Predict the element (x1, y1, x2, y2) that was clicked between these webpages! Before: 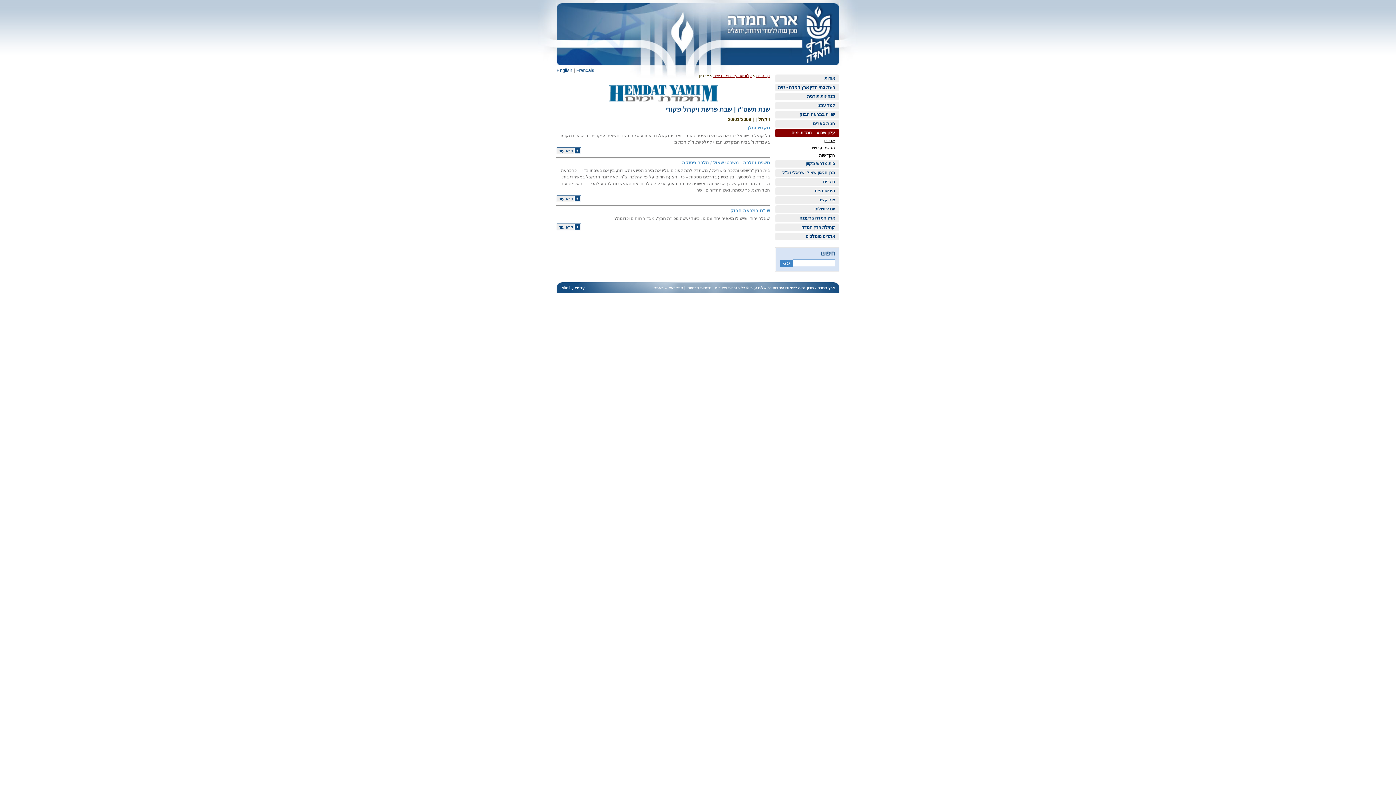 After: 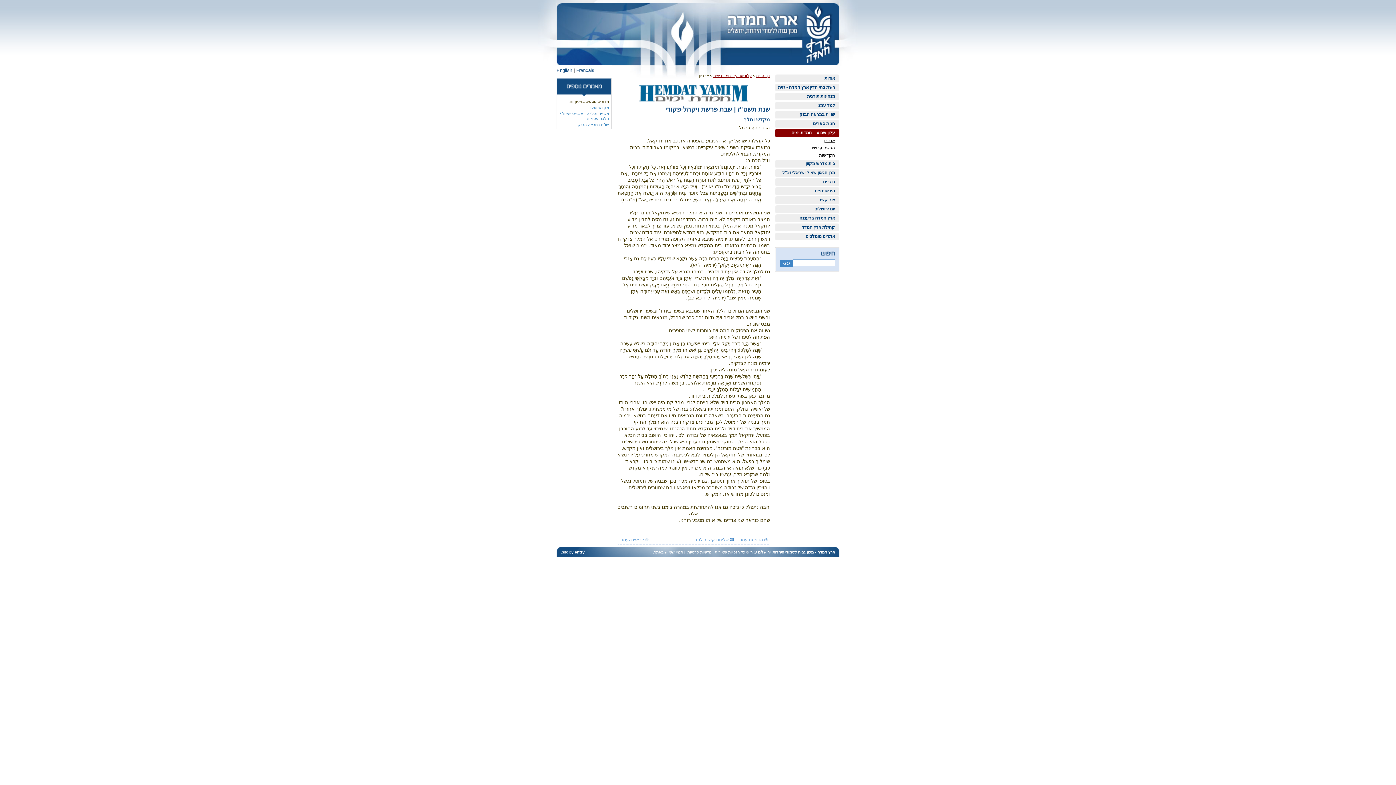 Action: label: קרא עוד bbox: (556, 147, 581, 154)